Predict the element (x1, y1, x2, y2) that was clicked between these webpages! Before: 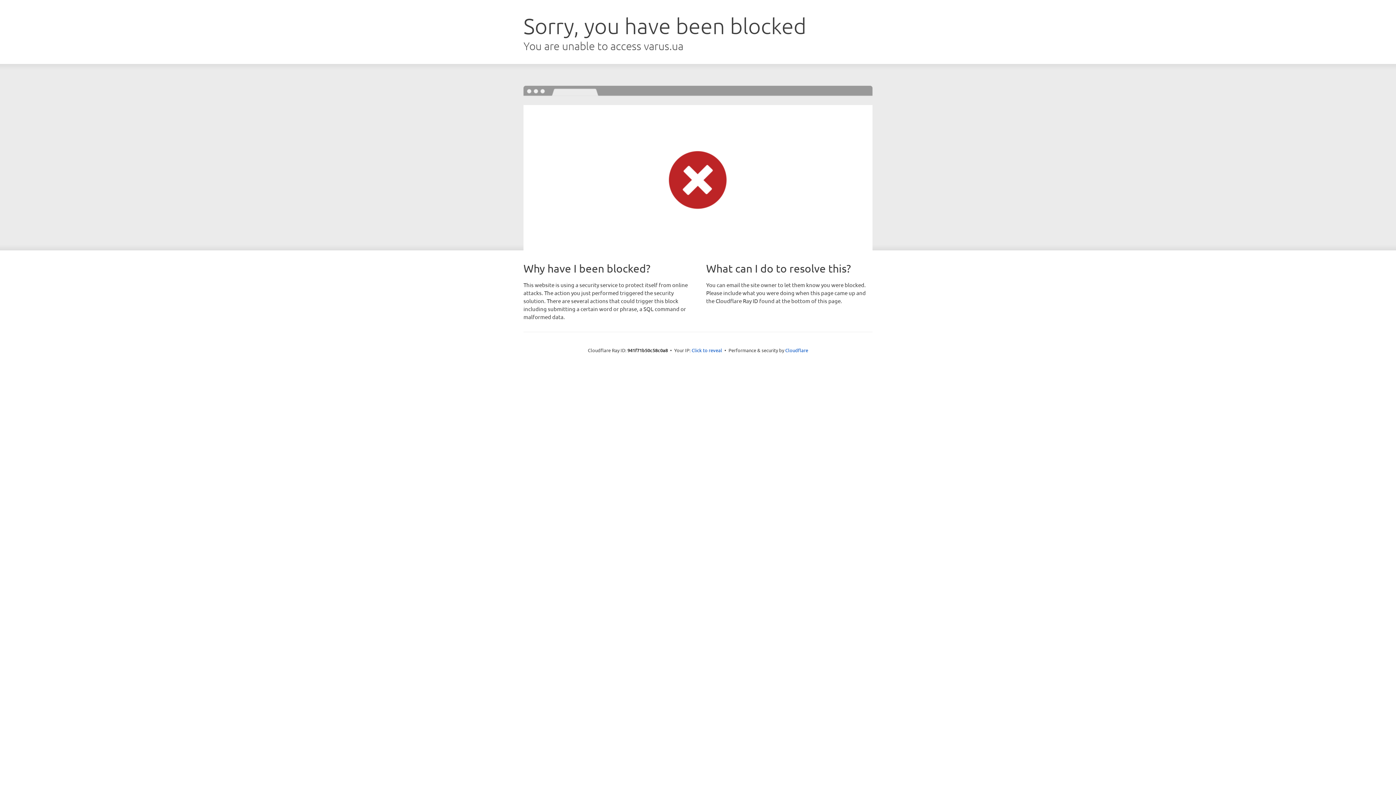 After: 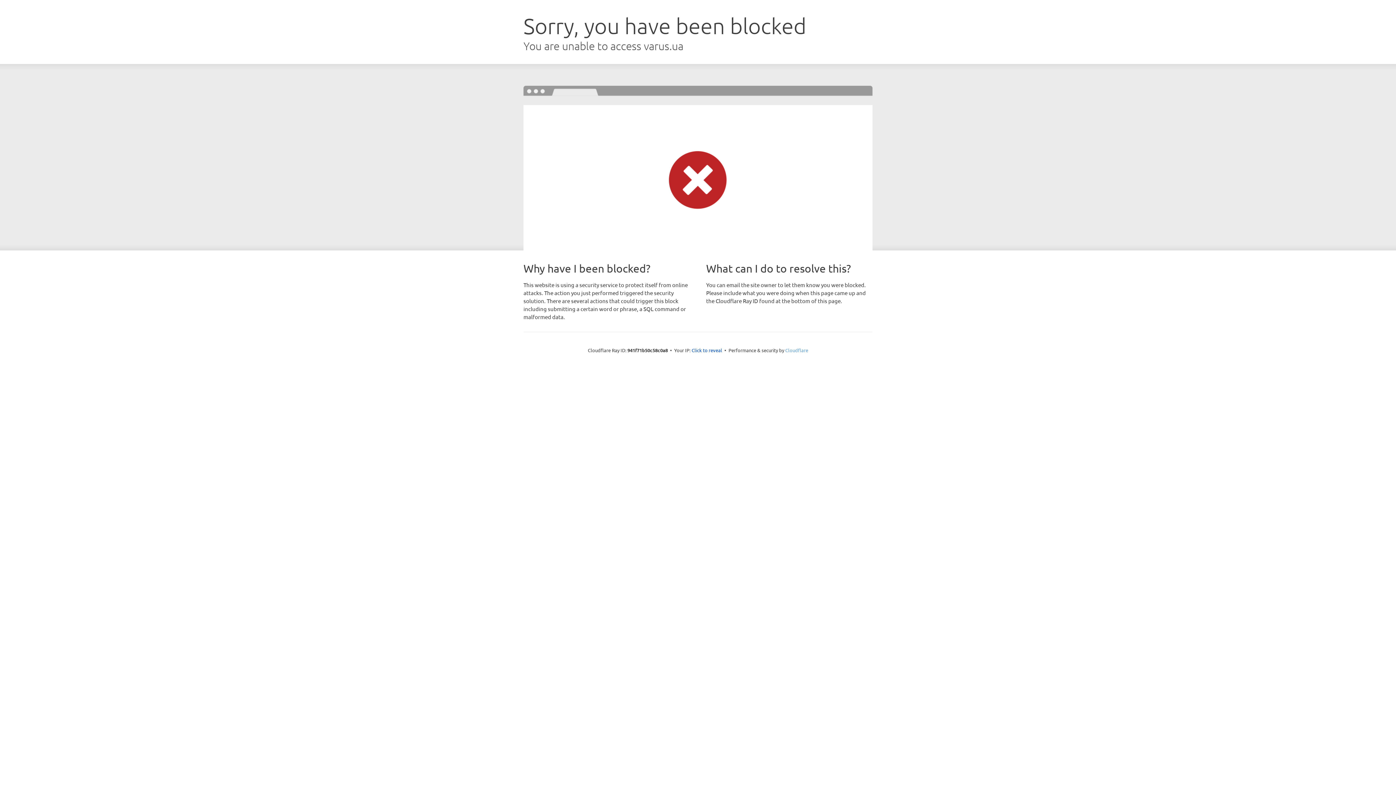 Action: label: Cloudflare bbox: (785, 347, 808, 353)